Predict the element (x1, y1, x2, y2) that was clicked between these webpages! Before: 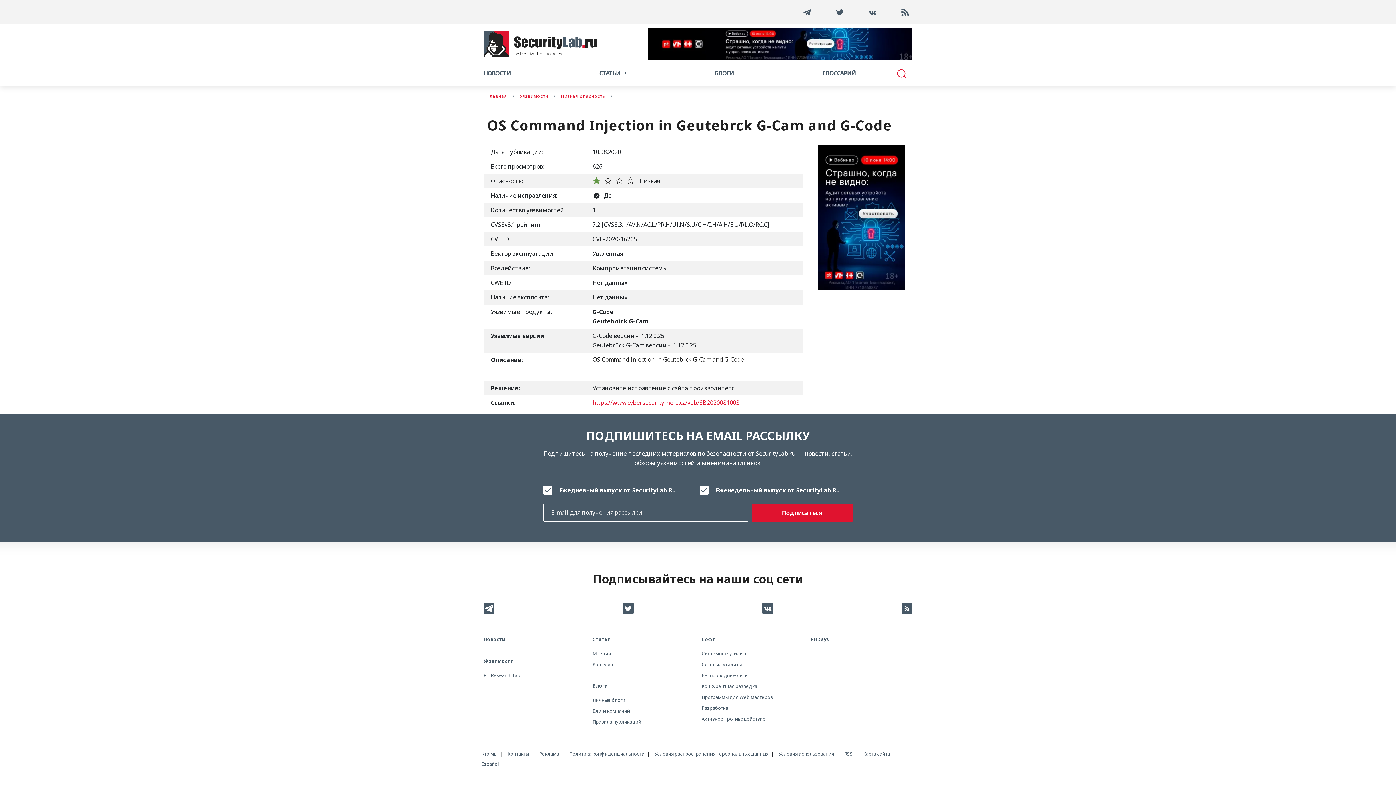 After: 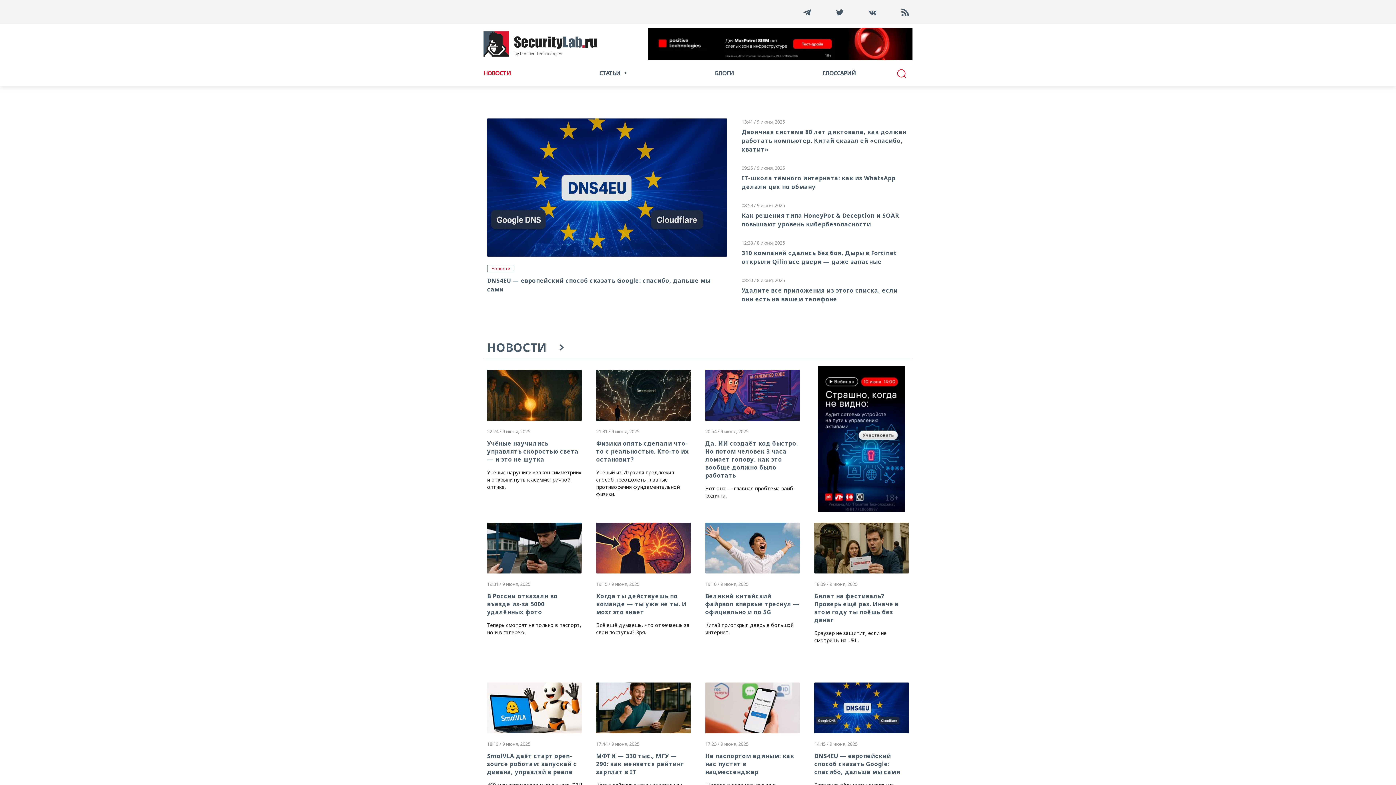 Action: label: Главная bbox: (487, 93, 507, 99)